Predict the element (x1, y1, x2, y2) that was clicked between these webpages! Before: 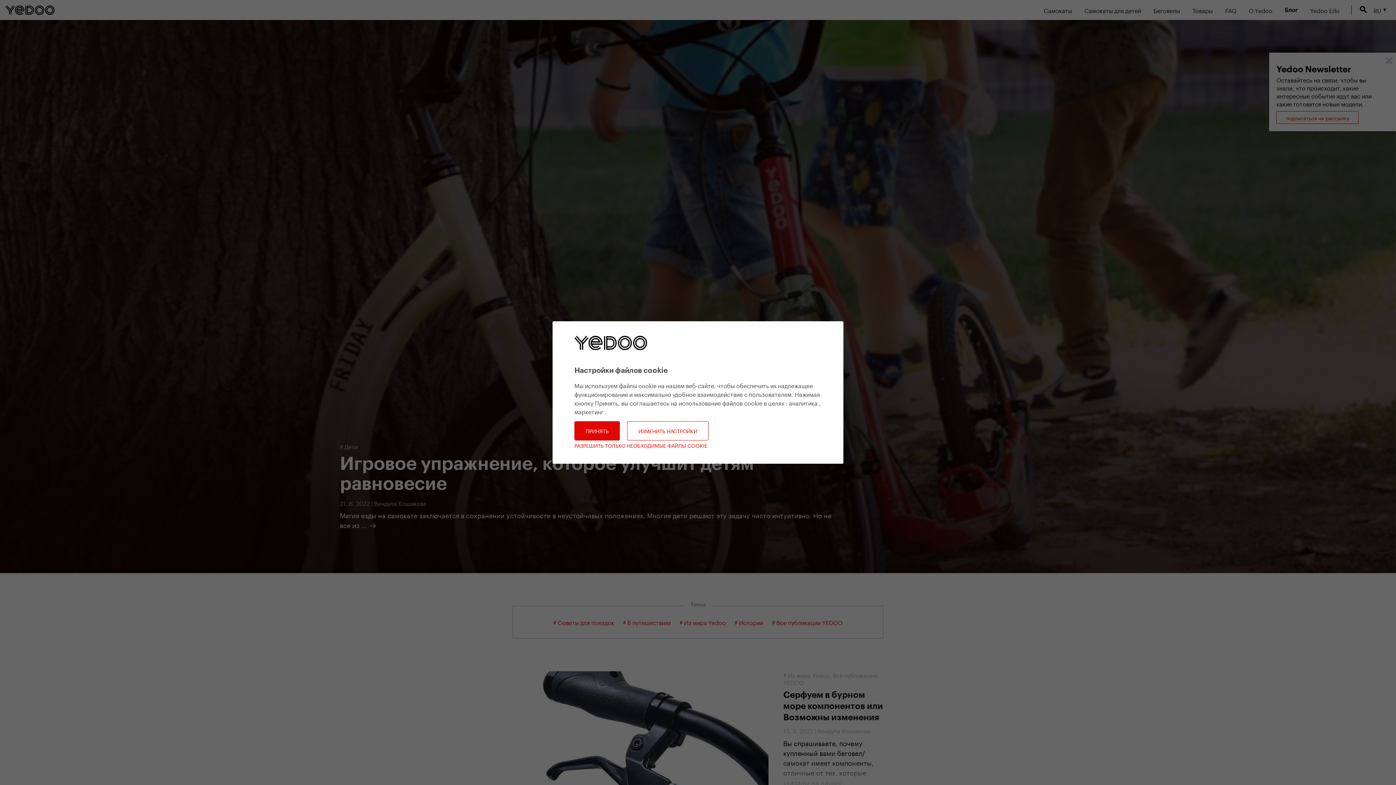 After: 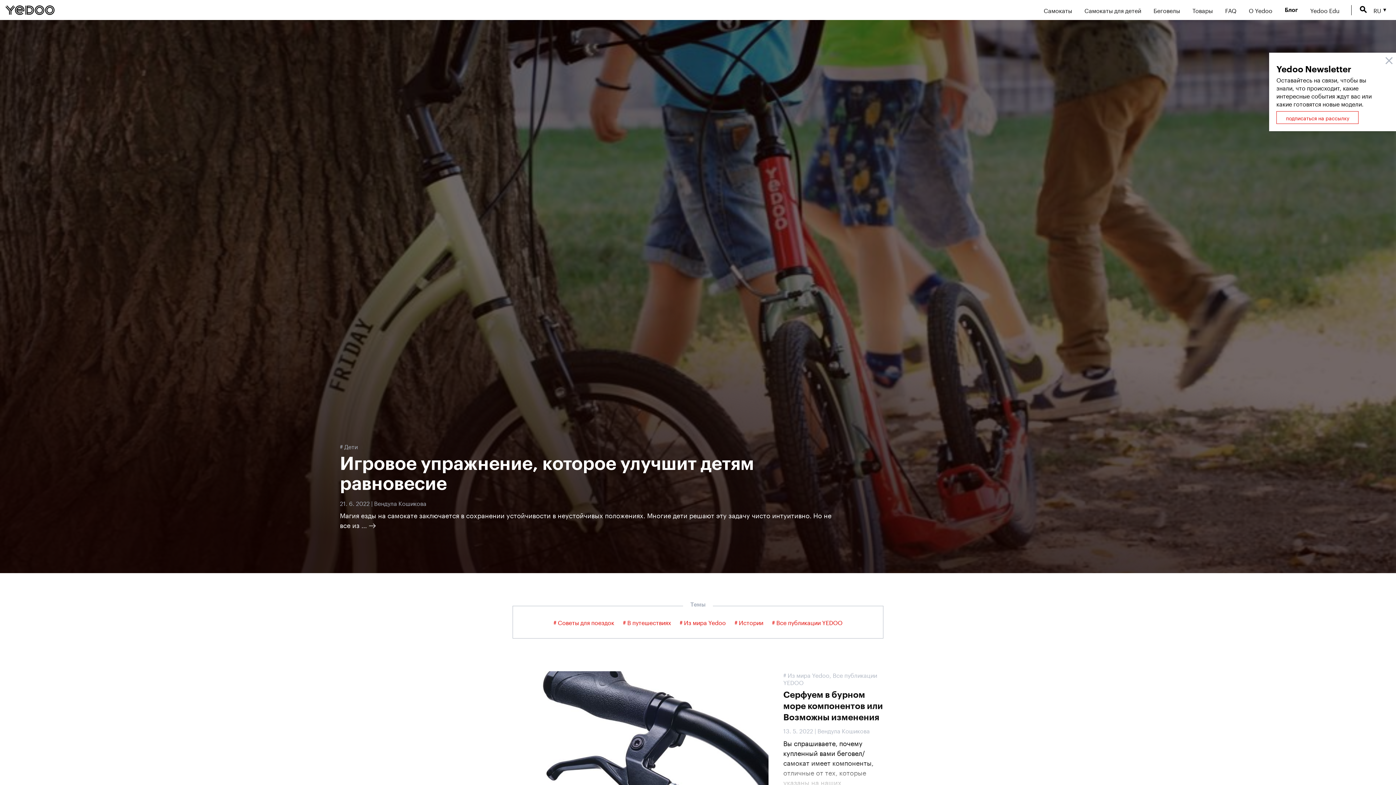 Action: label: РАЗРЕШИТЬ ТОЛЬКО НЕОБХОДИМЫЕ ФАЙЛЫ COOKIE bbox: (574, 441, 707, 449)